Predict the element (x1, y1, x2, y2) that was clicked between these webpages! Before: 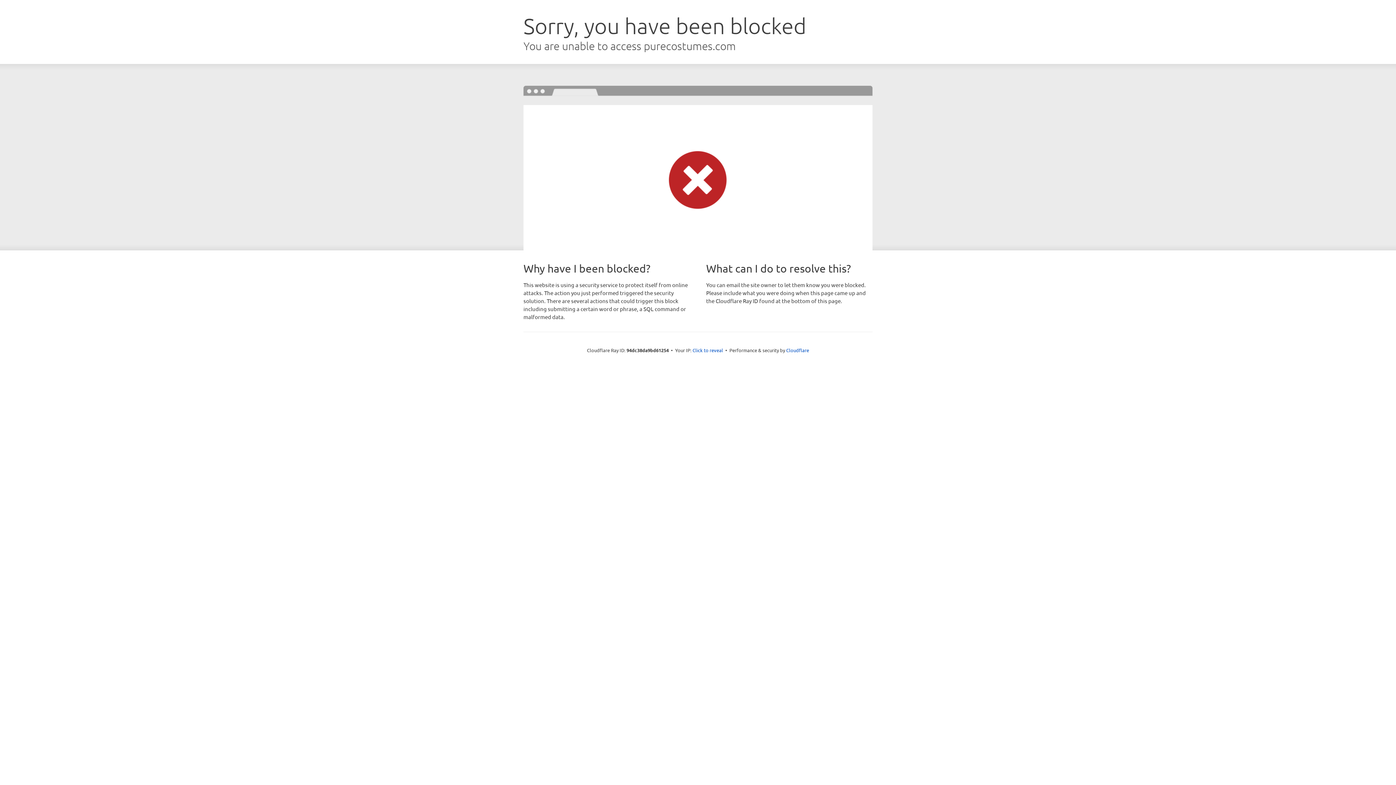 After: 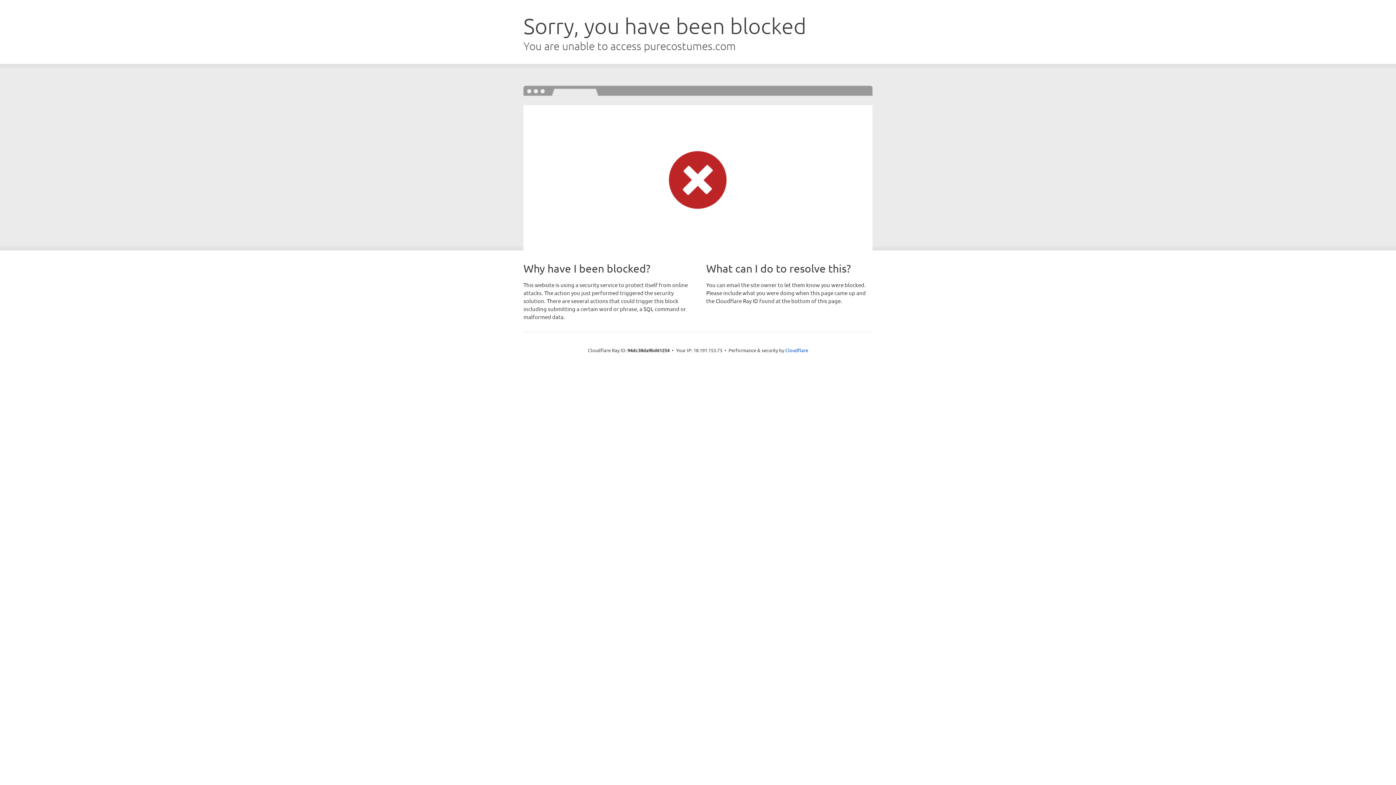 Action: bbox: (692, 346, 723, 353) label: Click to reveal